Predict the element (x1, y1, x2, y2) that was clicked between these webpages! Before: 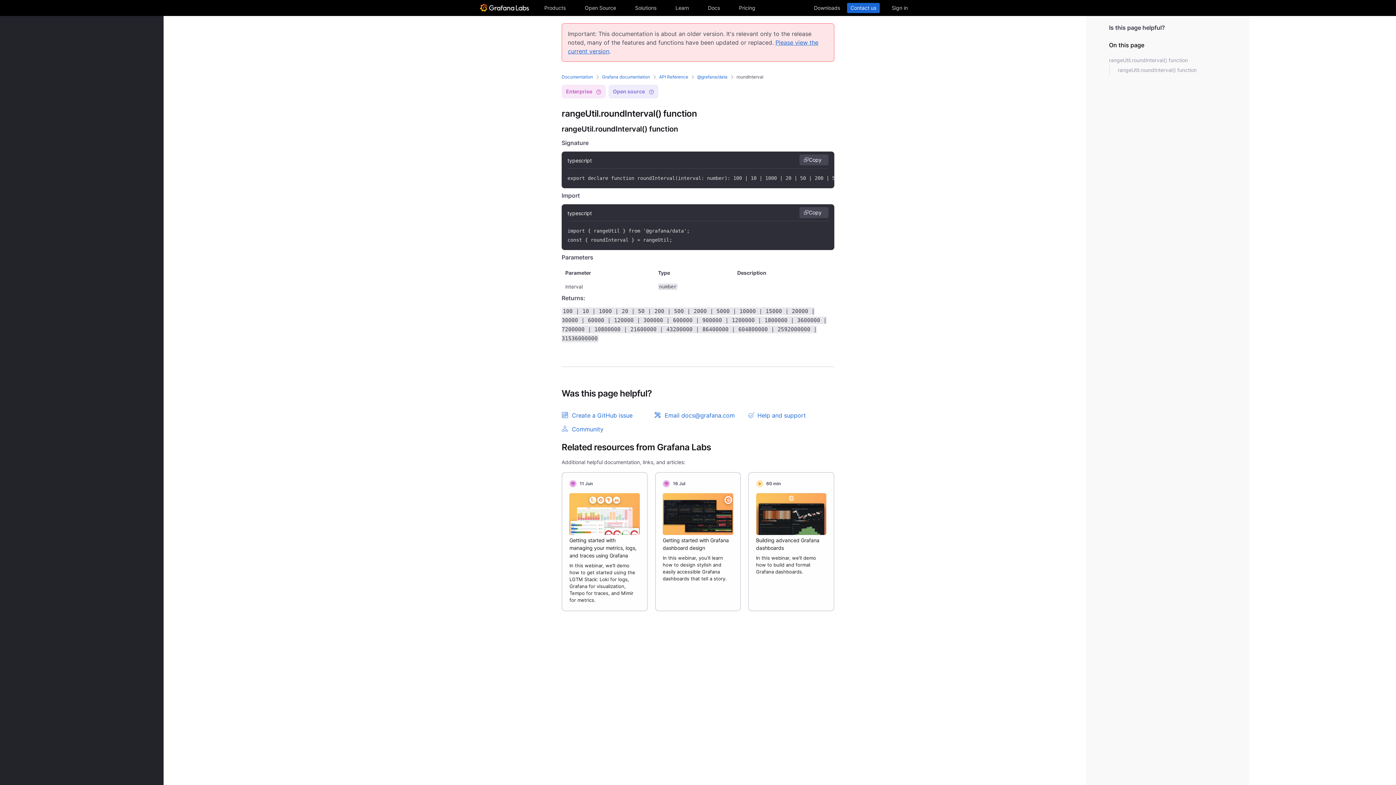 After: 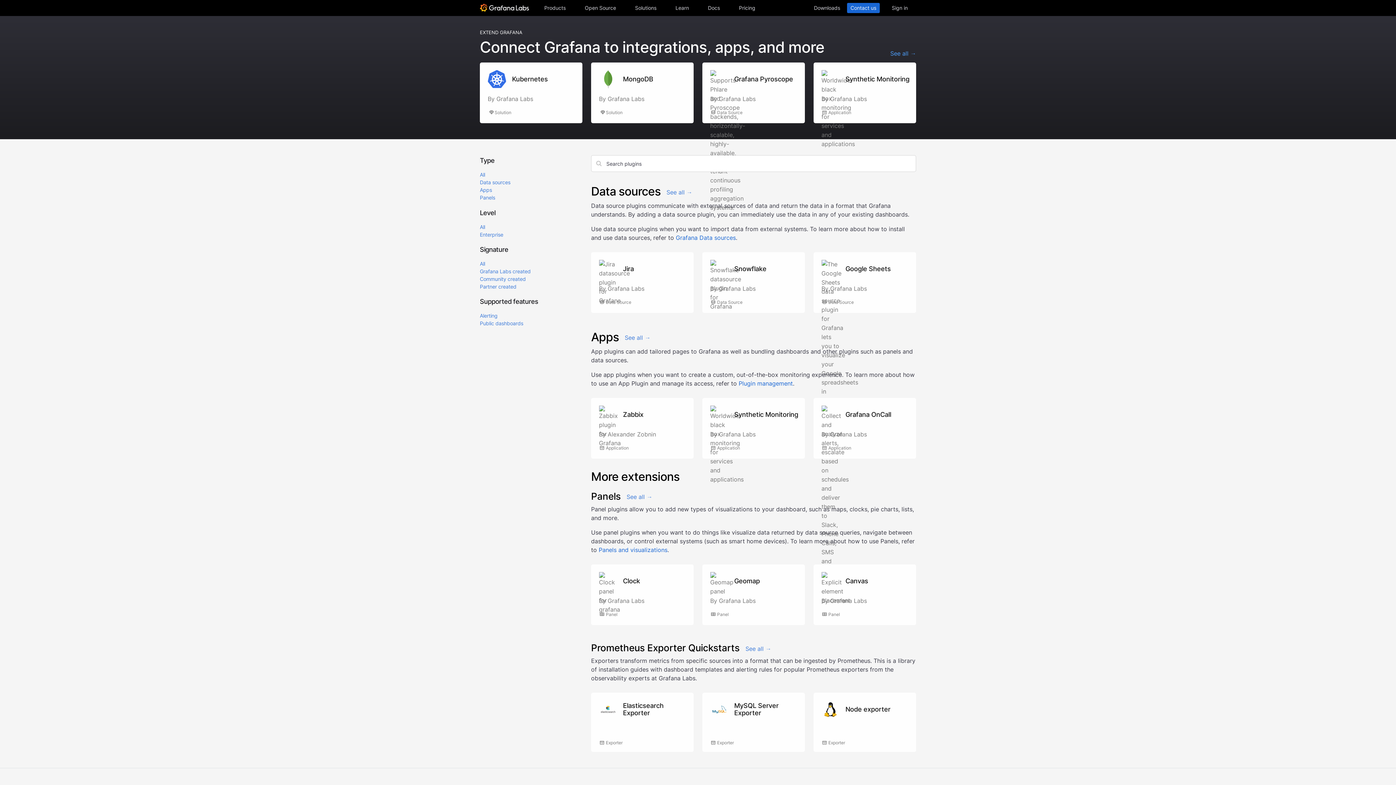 Action: bbox: (12, 52, 150, 62) label: Plugin catalog